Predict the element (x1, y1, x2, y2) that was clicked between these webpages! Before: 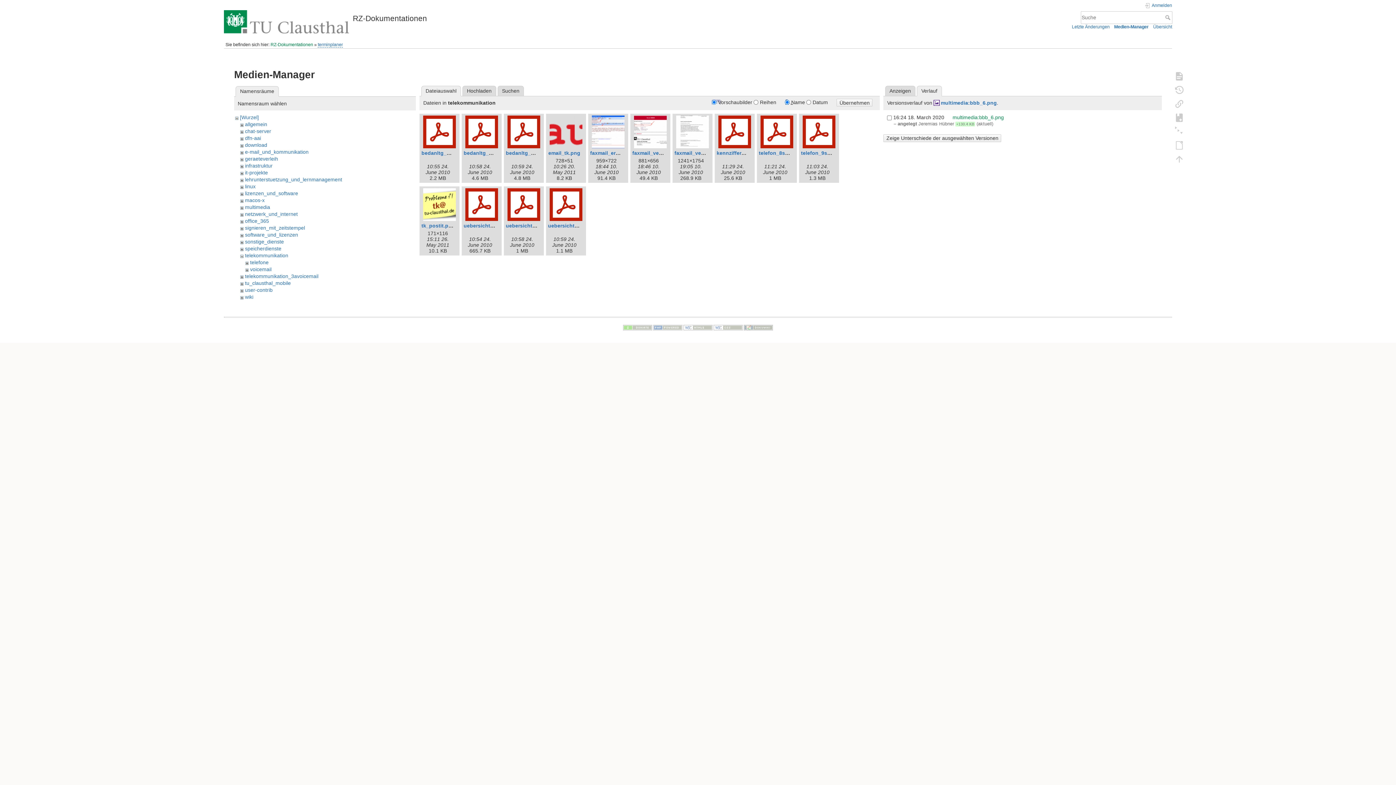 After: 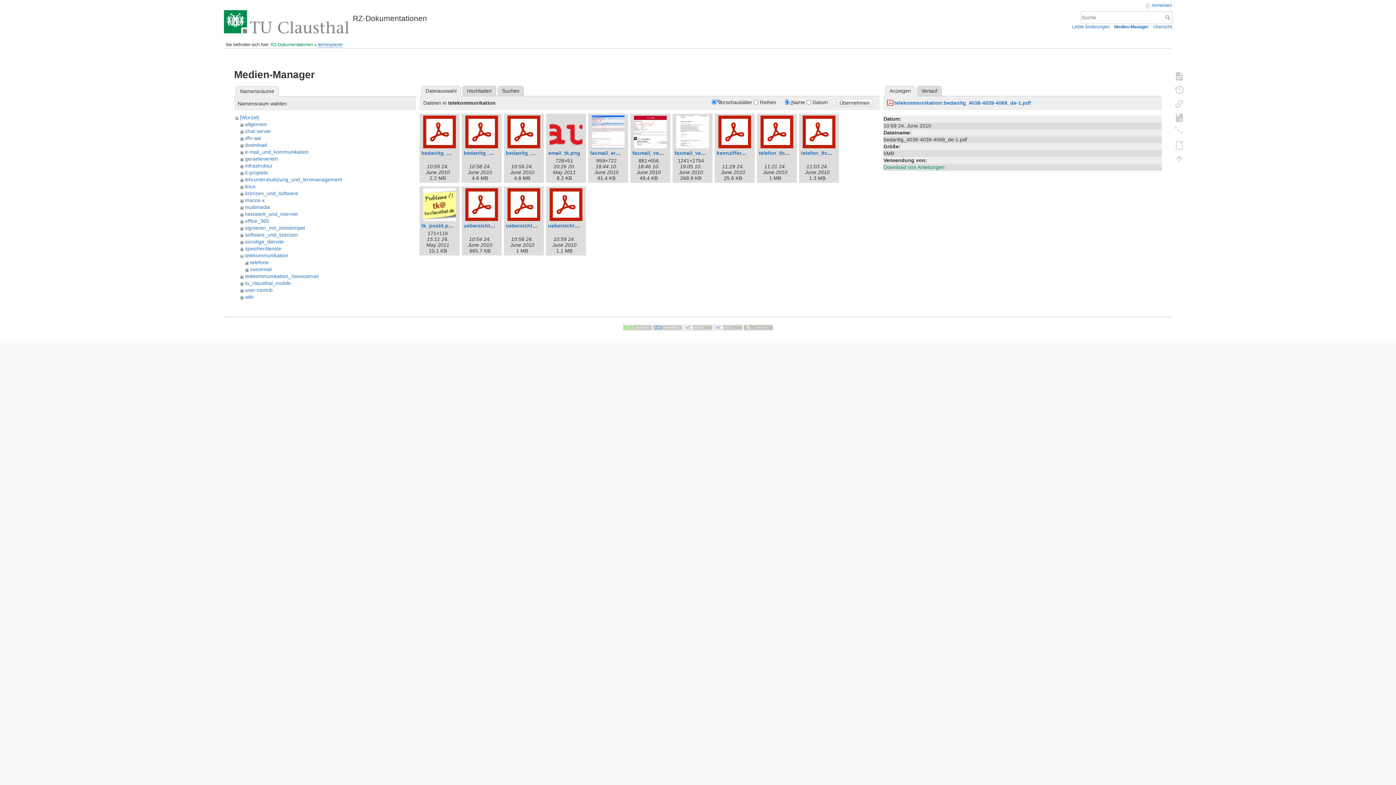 Action: bbox: (505, 115, 542, 148)